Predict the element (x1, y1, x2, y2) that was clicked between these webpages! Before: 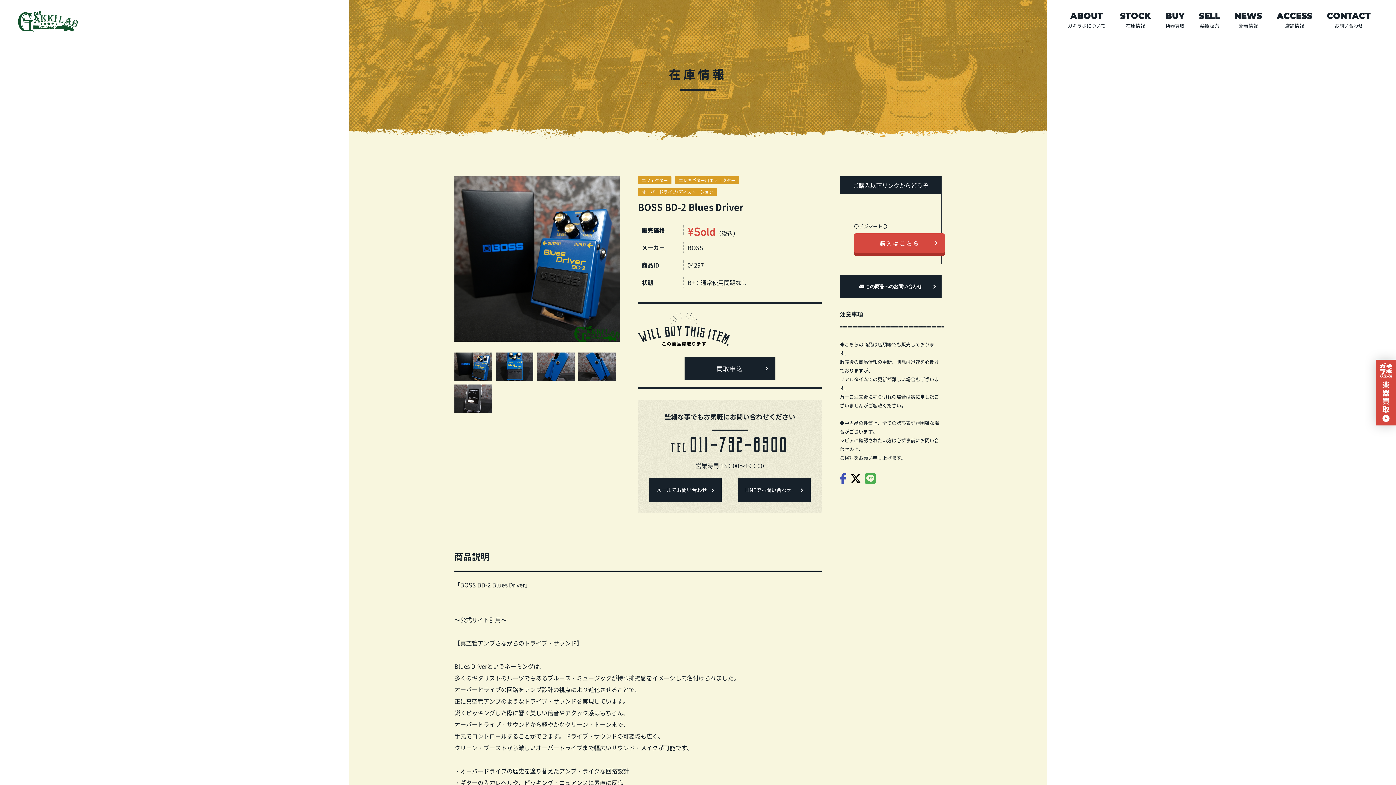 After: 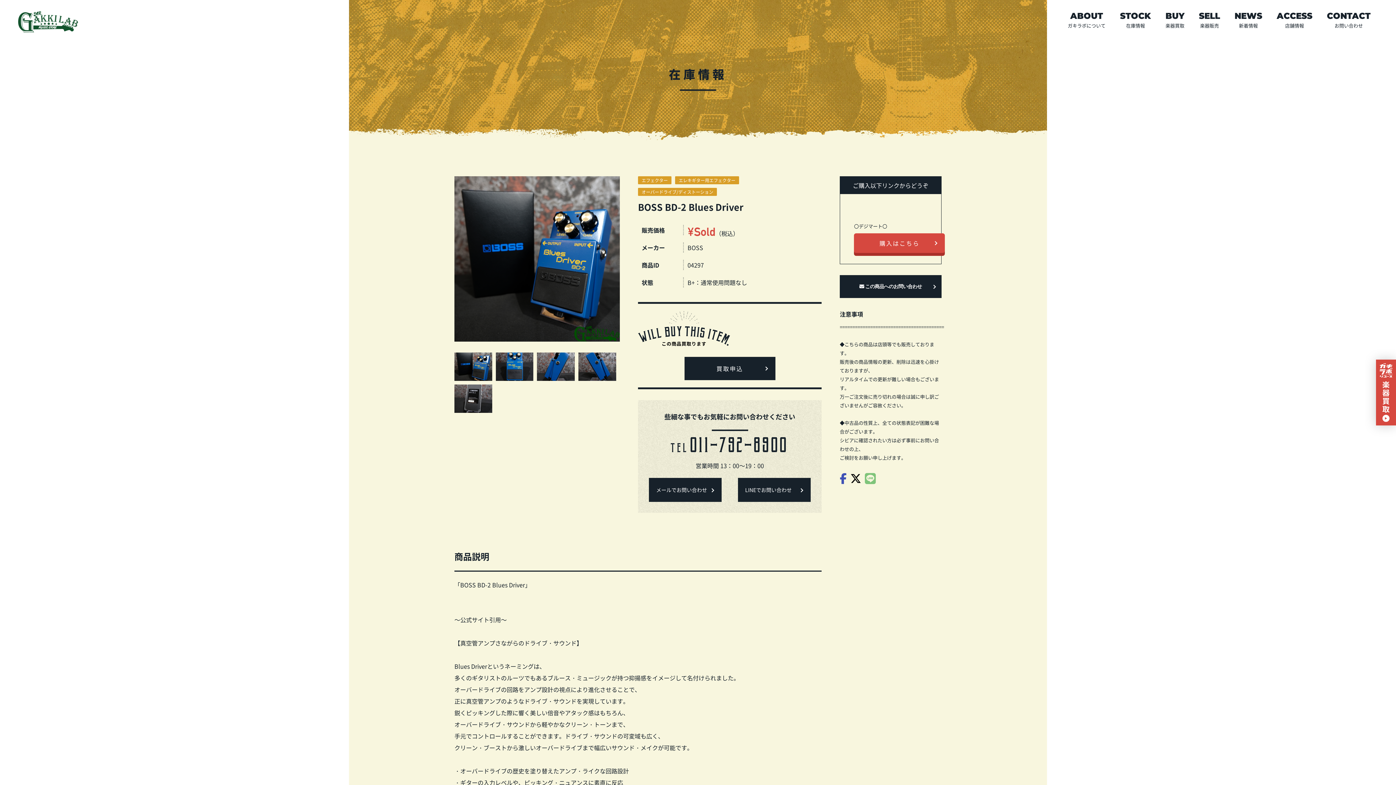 Action: bbox: (865, 475, 879, 484)